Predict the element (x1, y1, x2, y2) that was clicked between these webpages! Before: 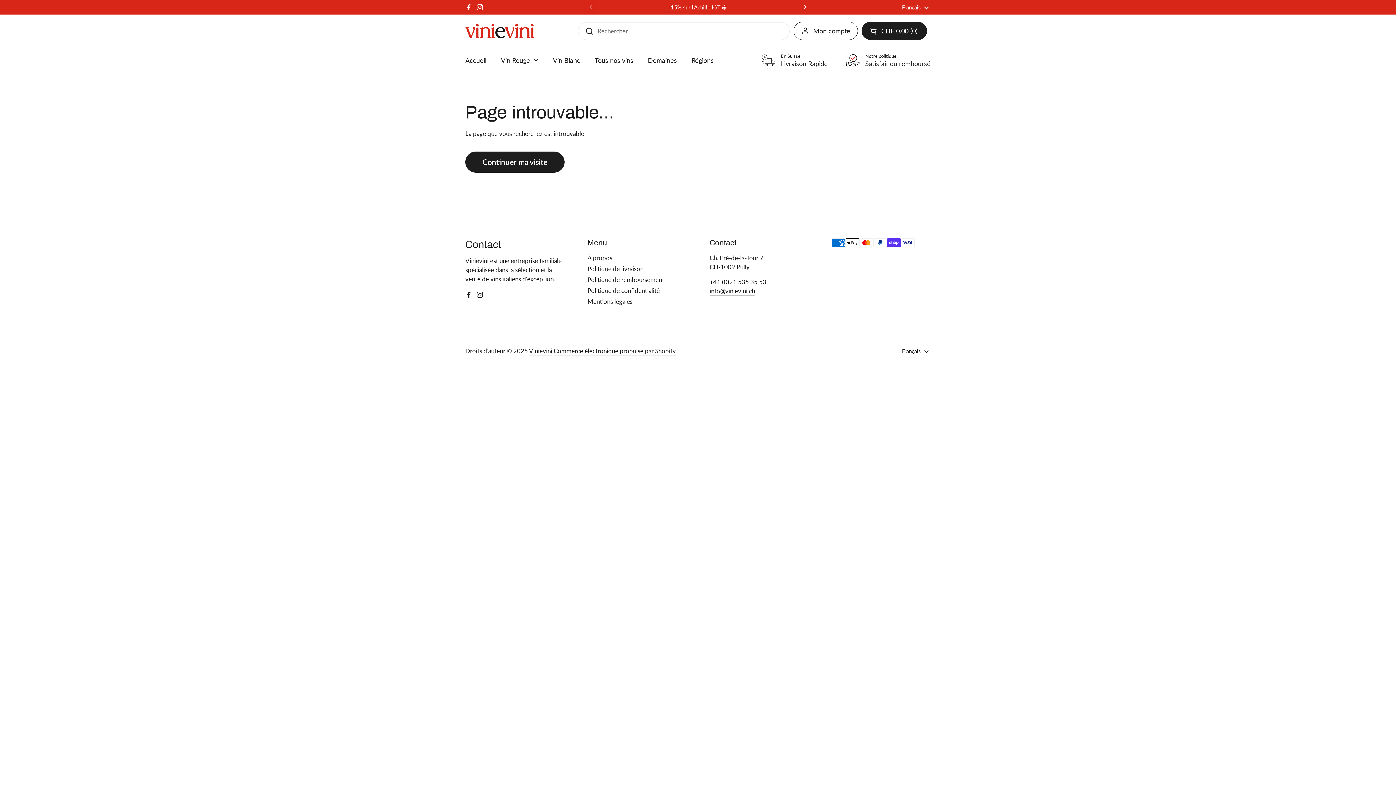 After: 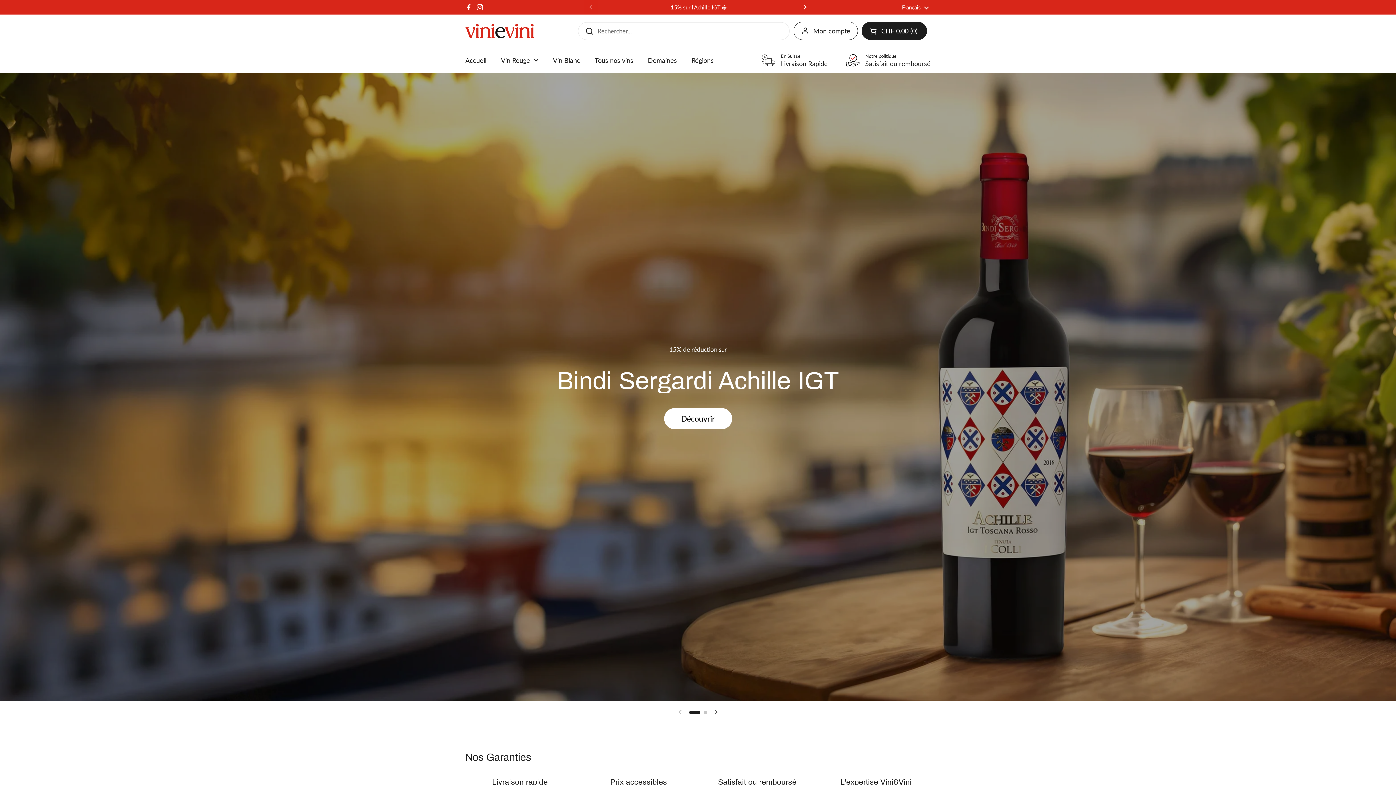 Action: bbox: (465, 23, 534, 38)